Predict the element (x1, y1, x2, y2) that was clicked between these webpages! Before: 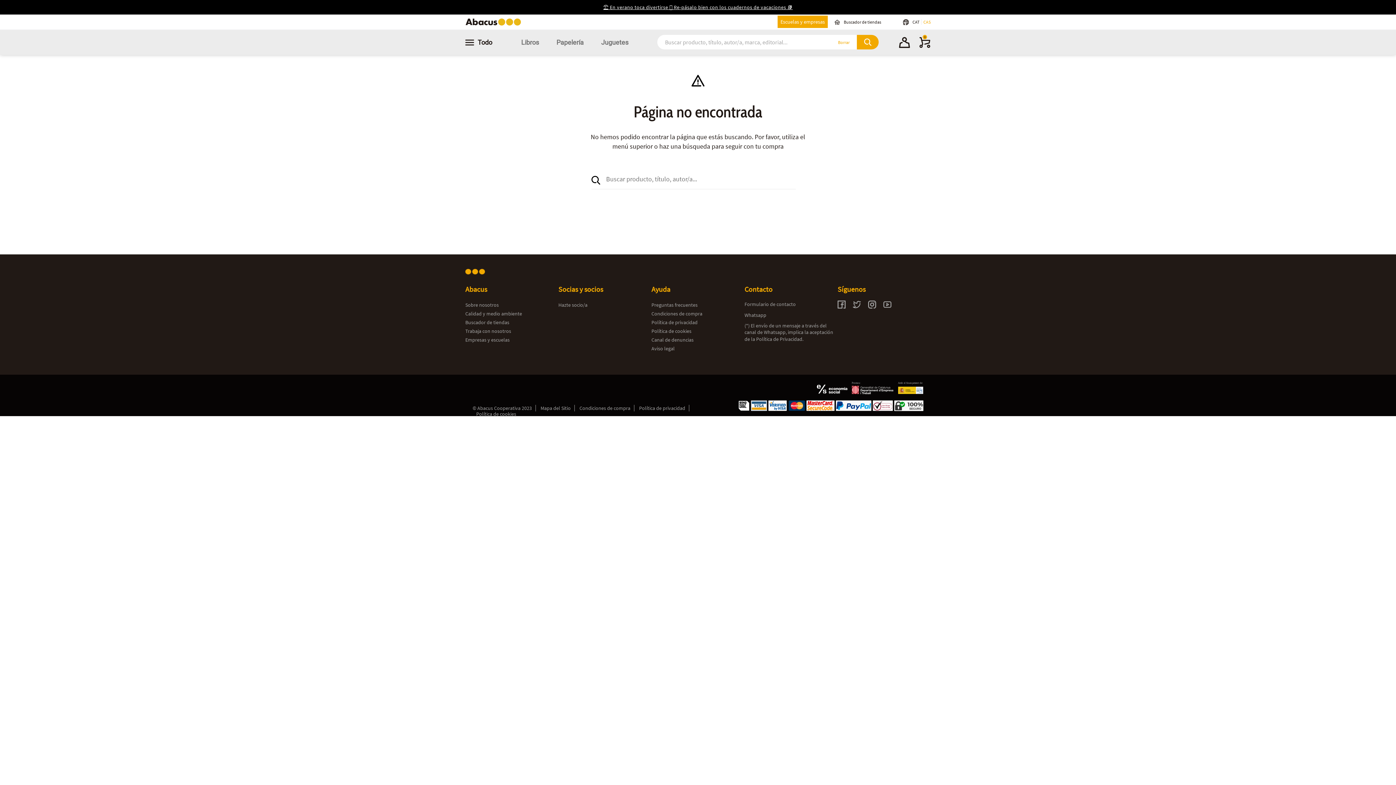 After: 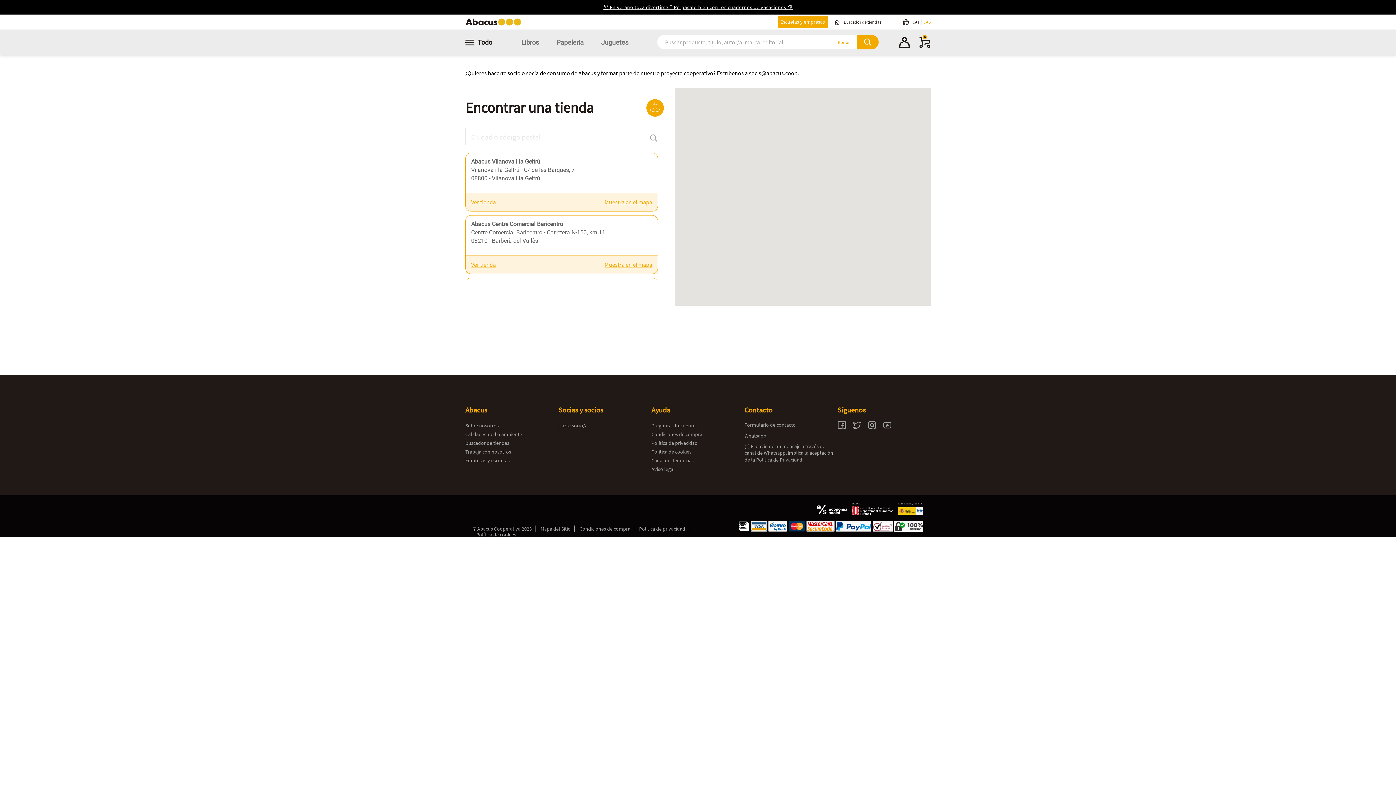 Action: bbox: (558, 301, 587, 308) label: Hazte socio/a